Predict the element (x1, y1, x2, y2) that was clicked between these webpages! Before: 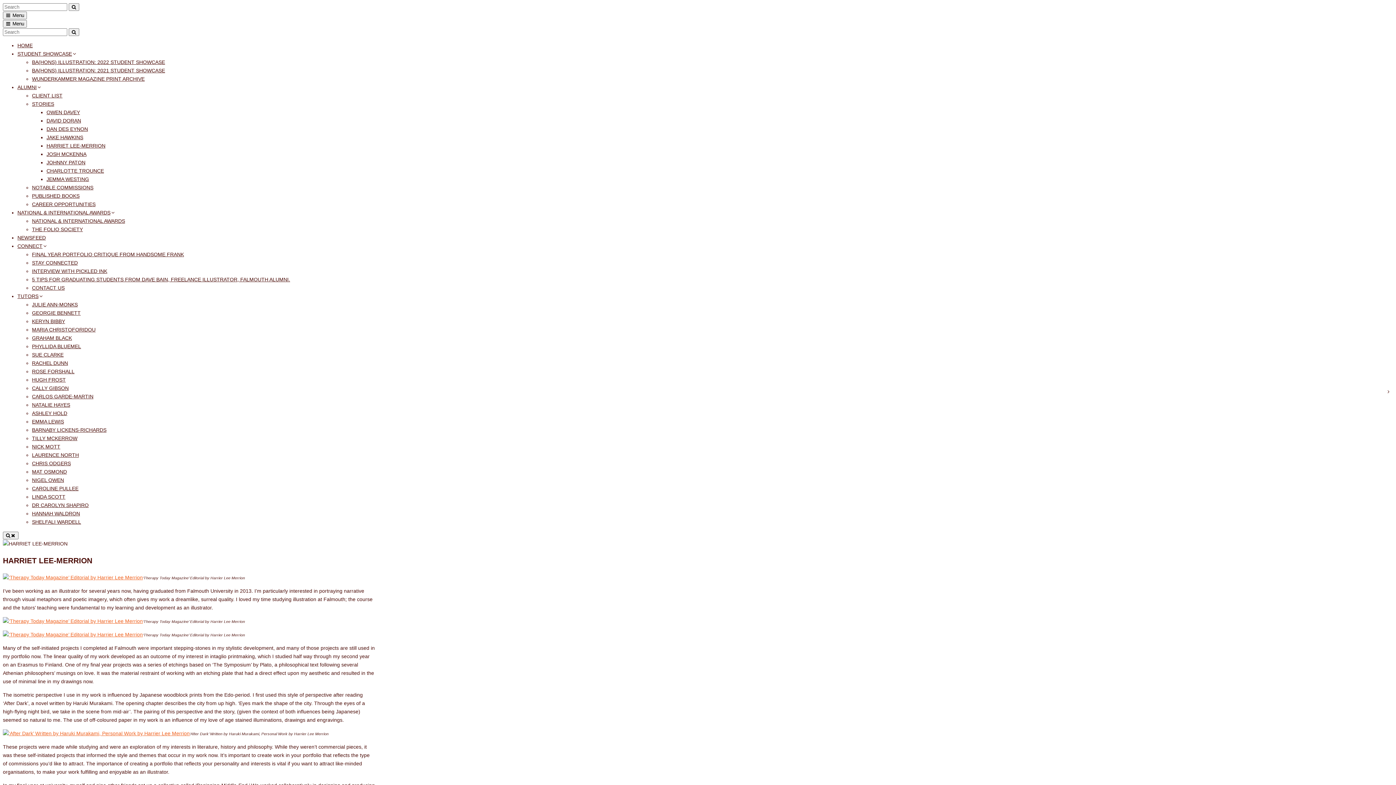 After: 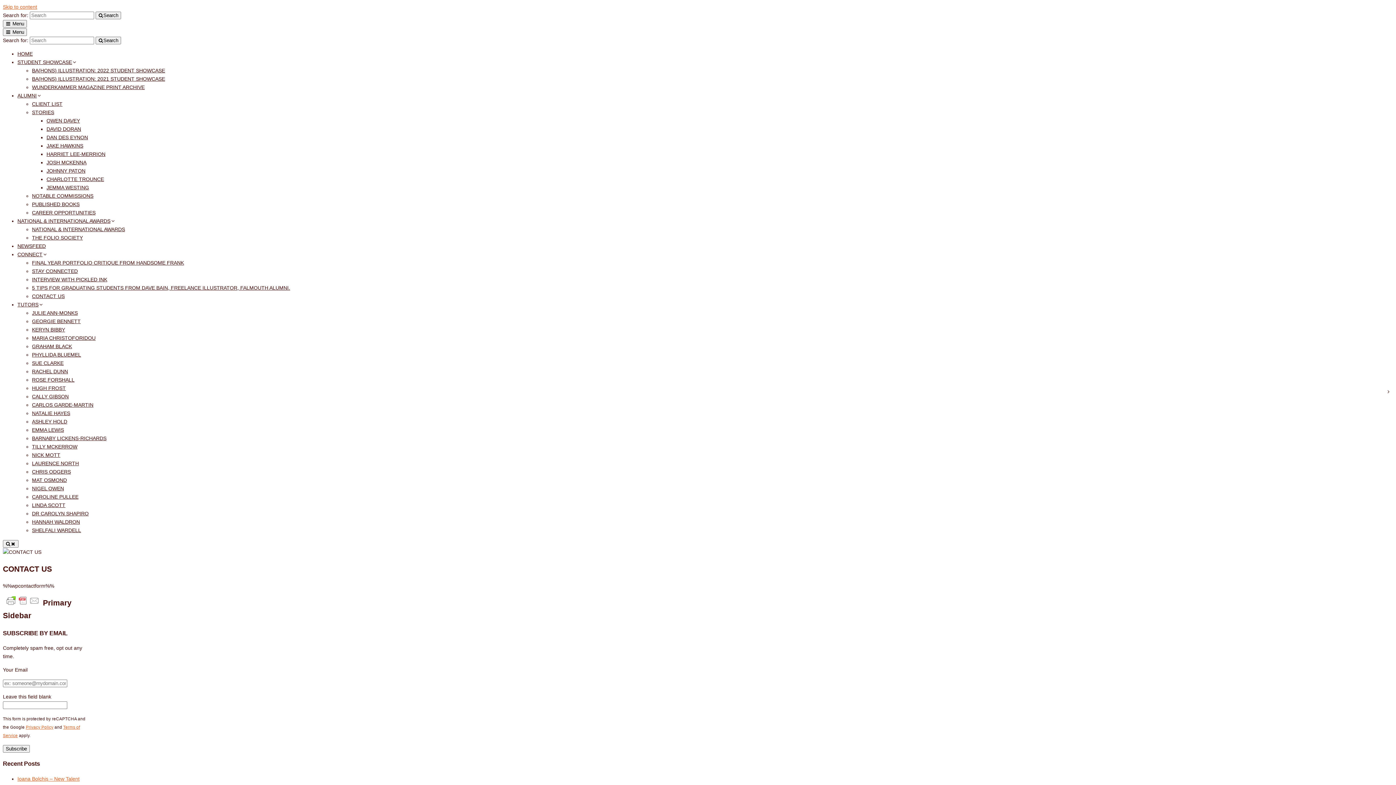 Action: label: CONTACT US bbox: (32, 285, 64, 290)